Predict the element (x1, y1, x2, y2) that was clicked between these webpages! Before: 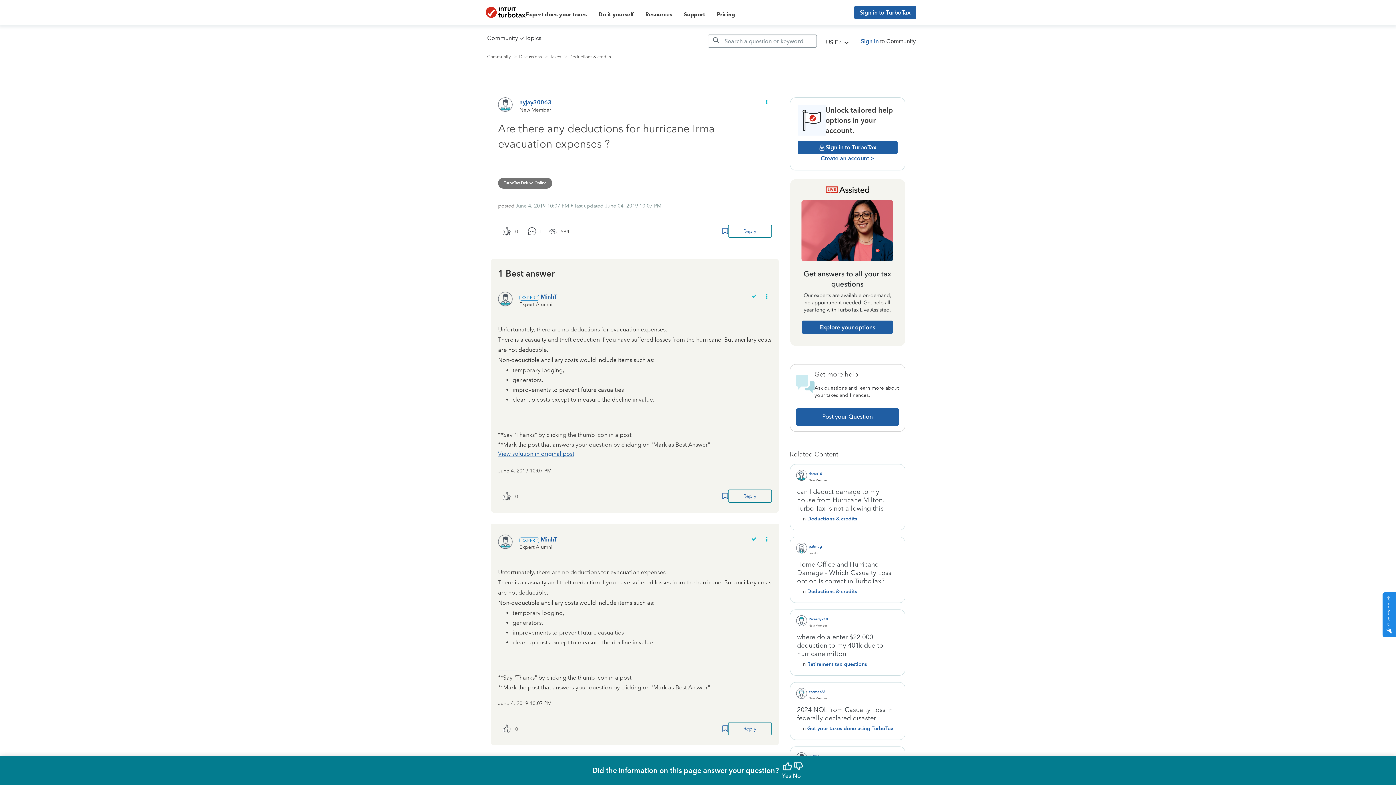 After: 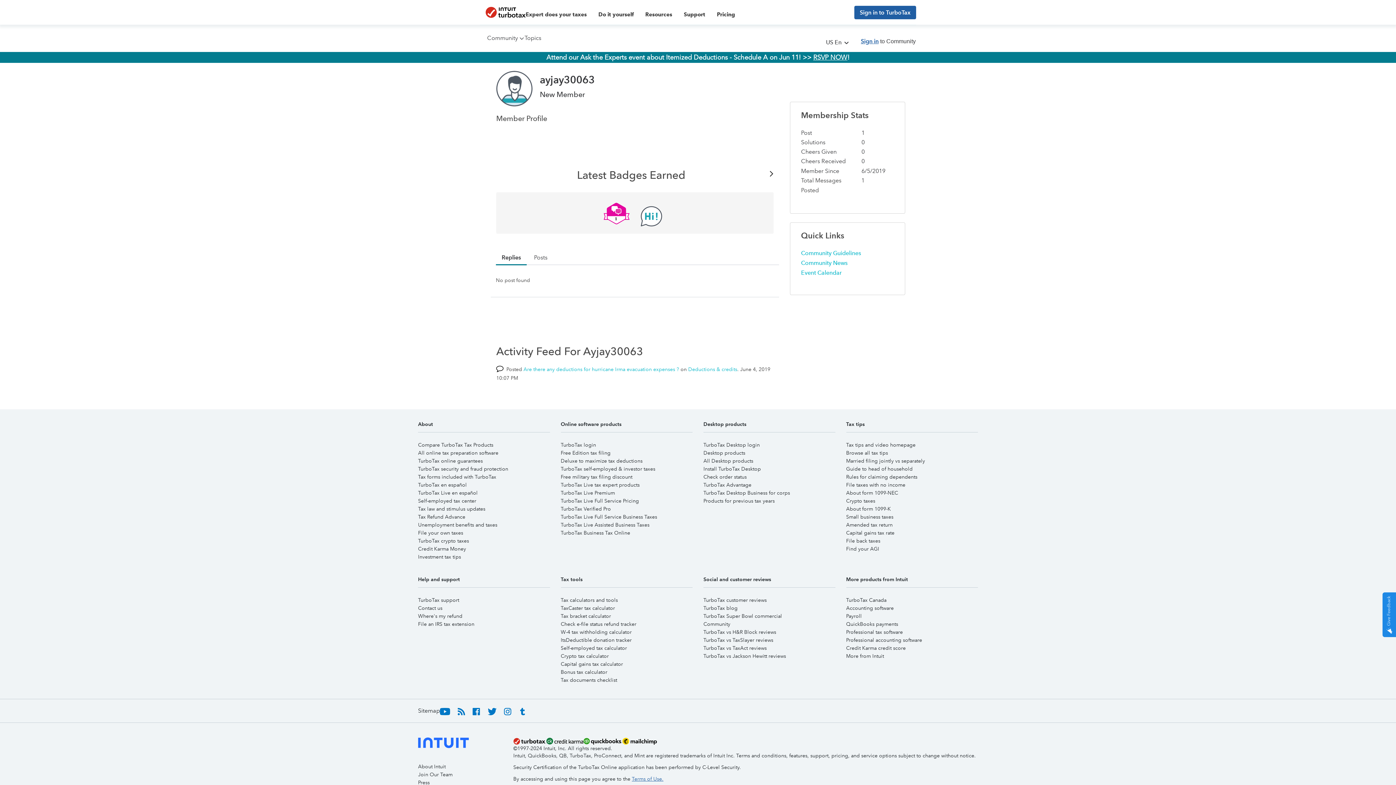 Action: label: View Profile of ayjay30063 bbox: (519, 98, 551, 105)